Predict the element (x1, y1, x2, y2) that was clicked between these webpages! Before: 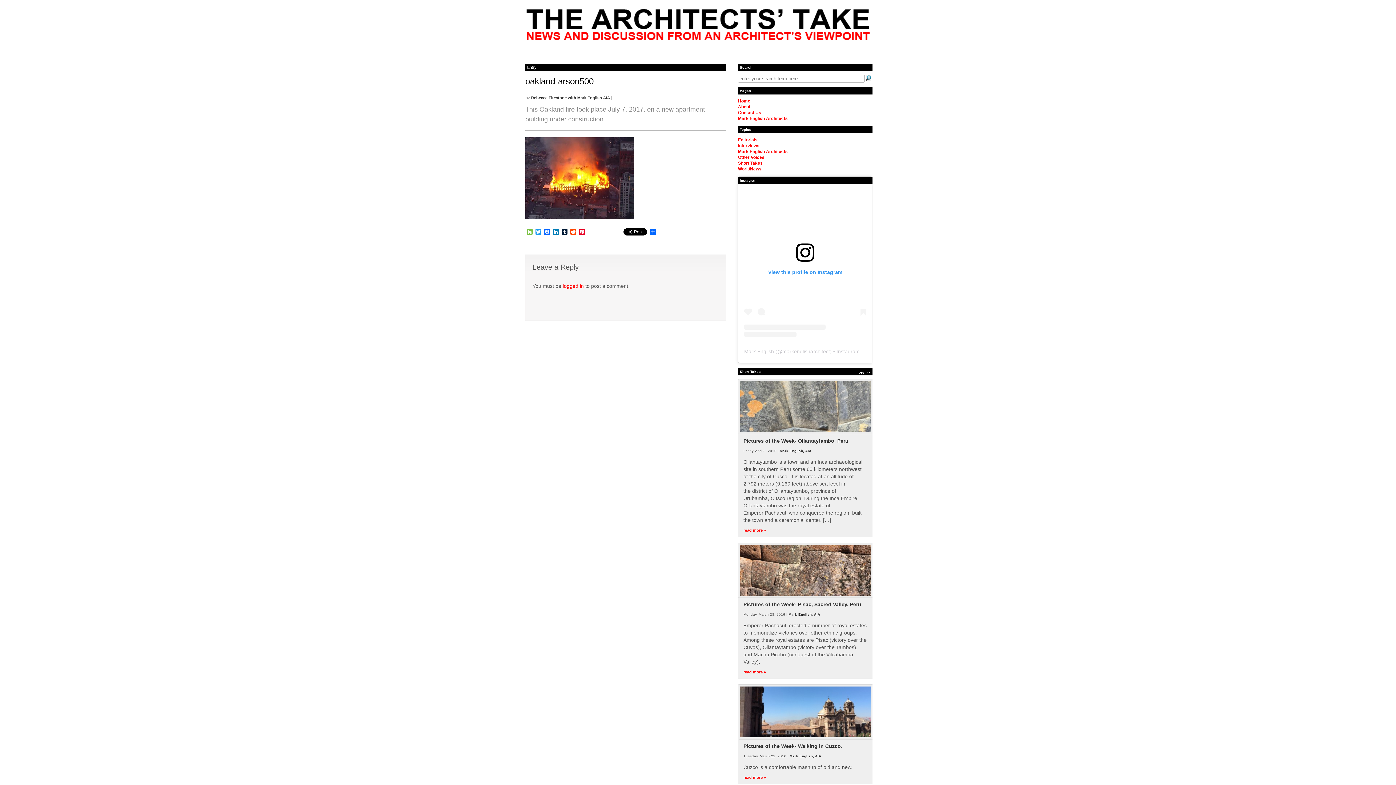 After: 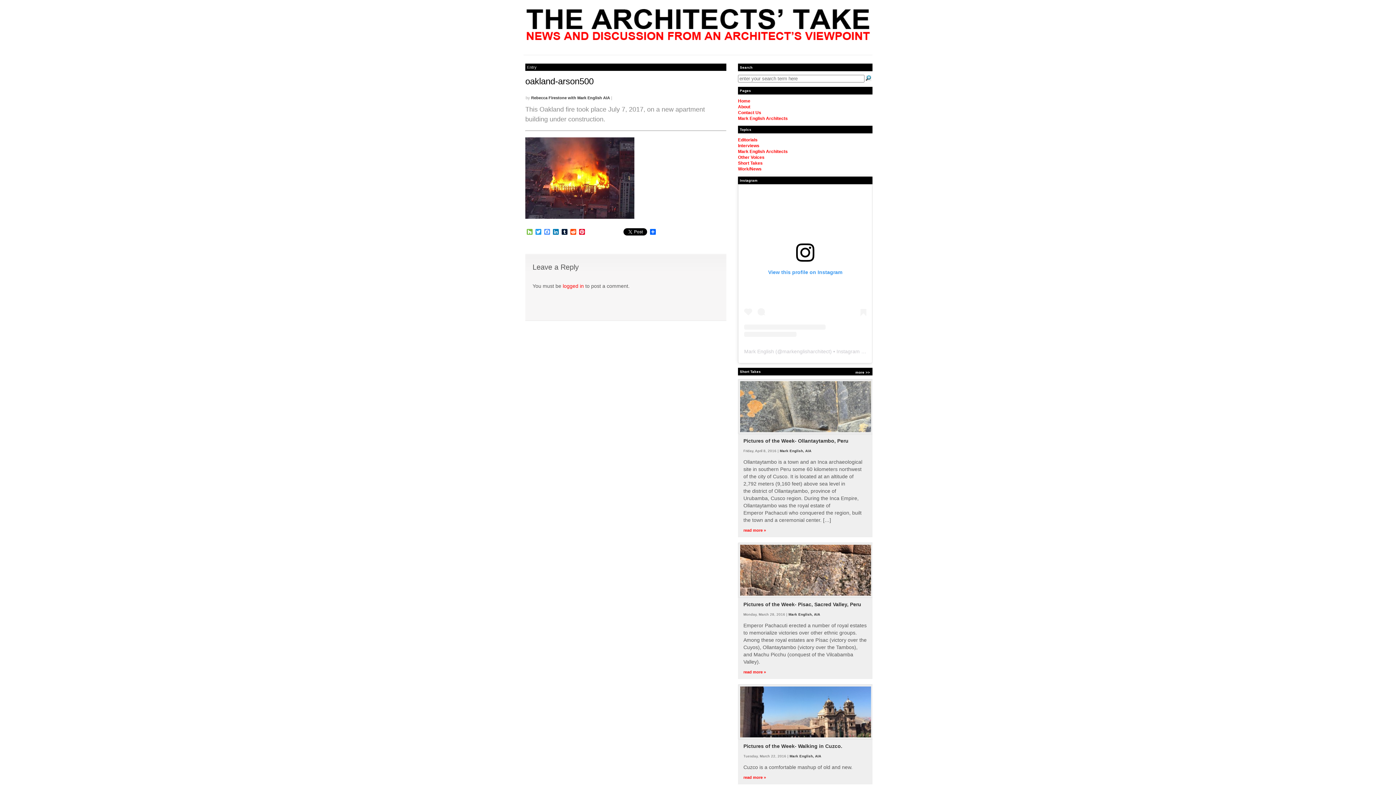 Action: label: Facebook bbox: (542, 229, 551, 234)